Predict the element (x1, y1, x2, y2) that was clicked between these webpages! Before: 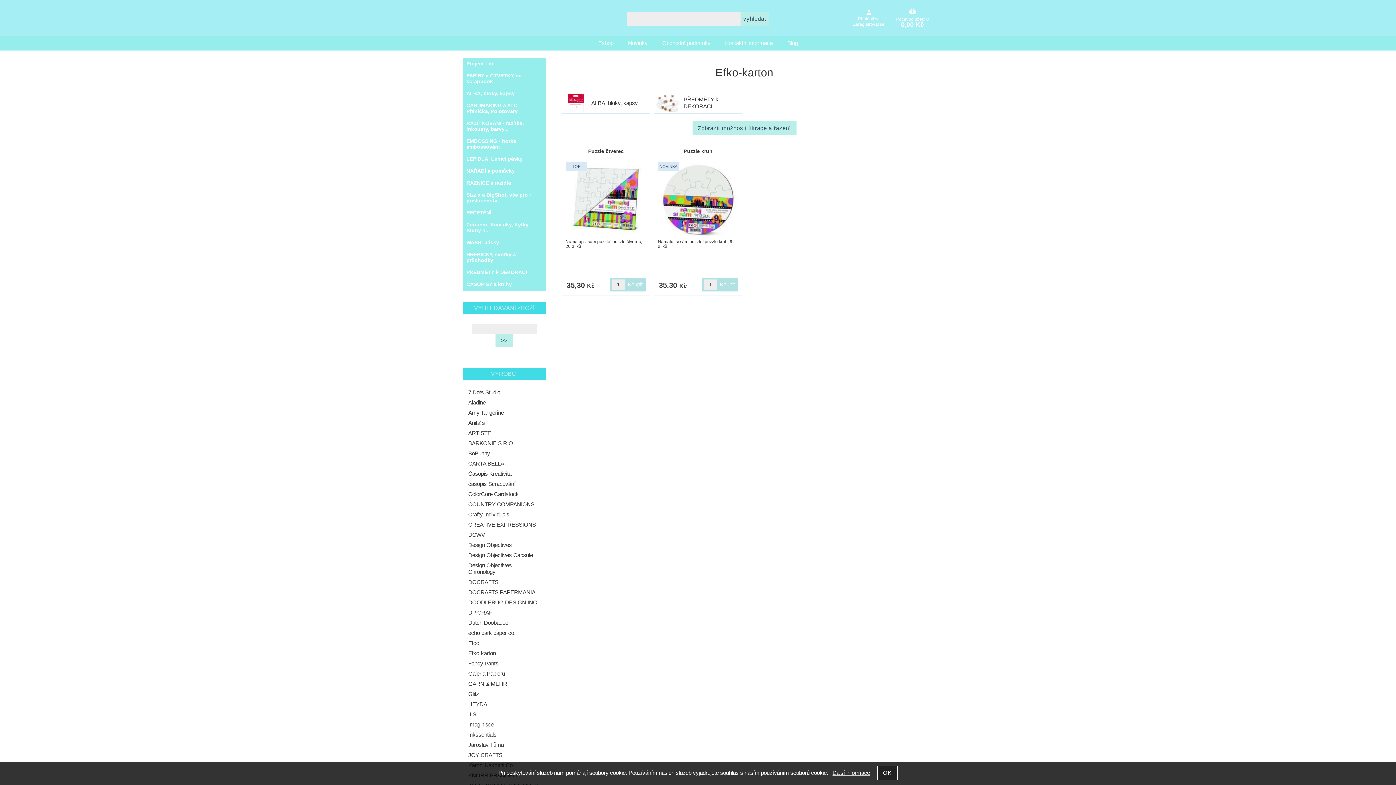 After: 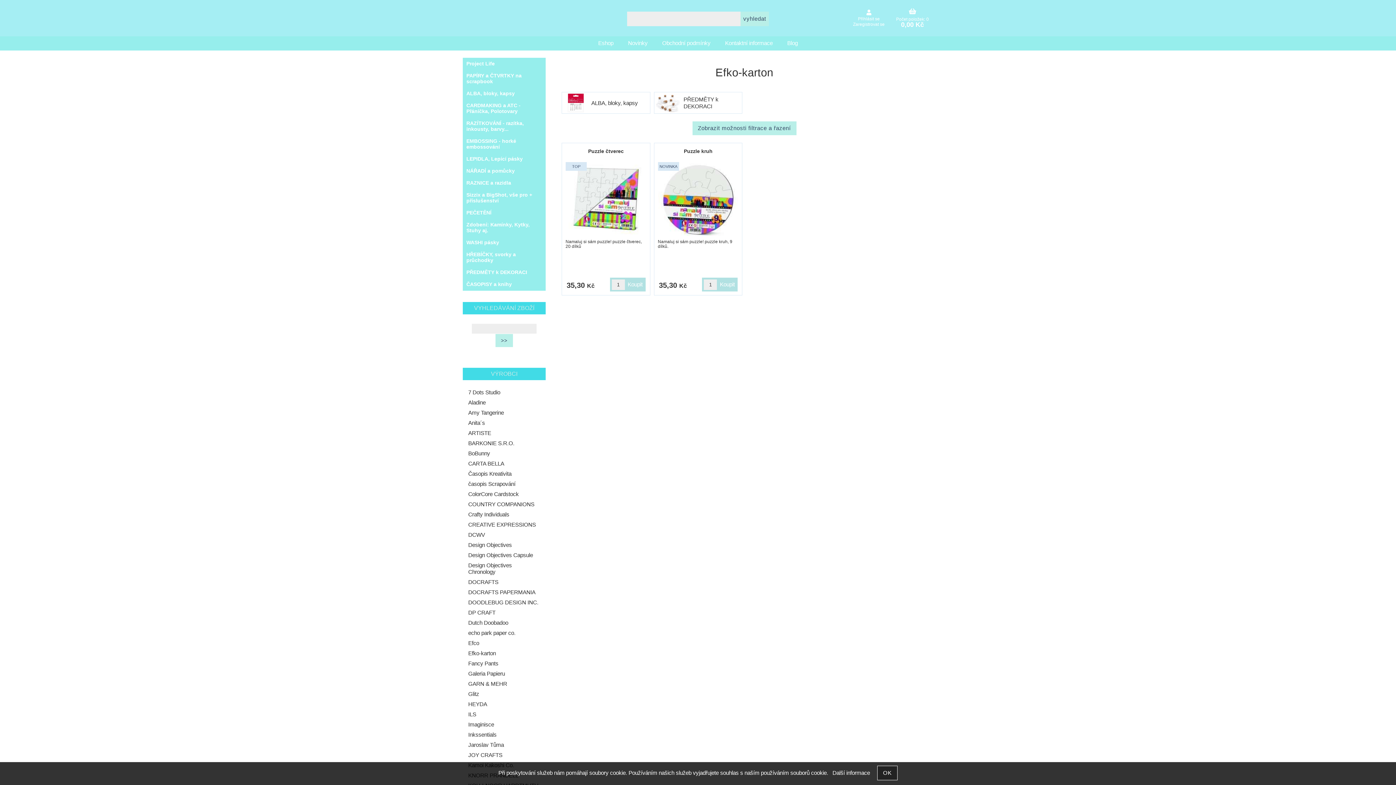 Action: bbox: (832, 770, 870, 776) label: Další informace